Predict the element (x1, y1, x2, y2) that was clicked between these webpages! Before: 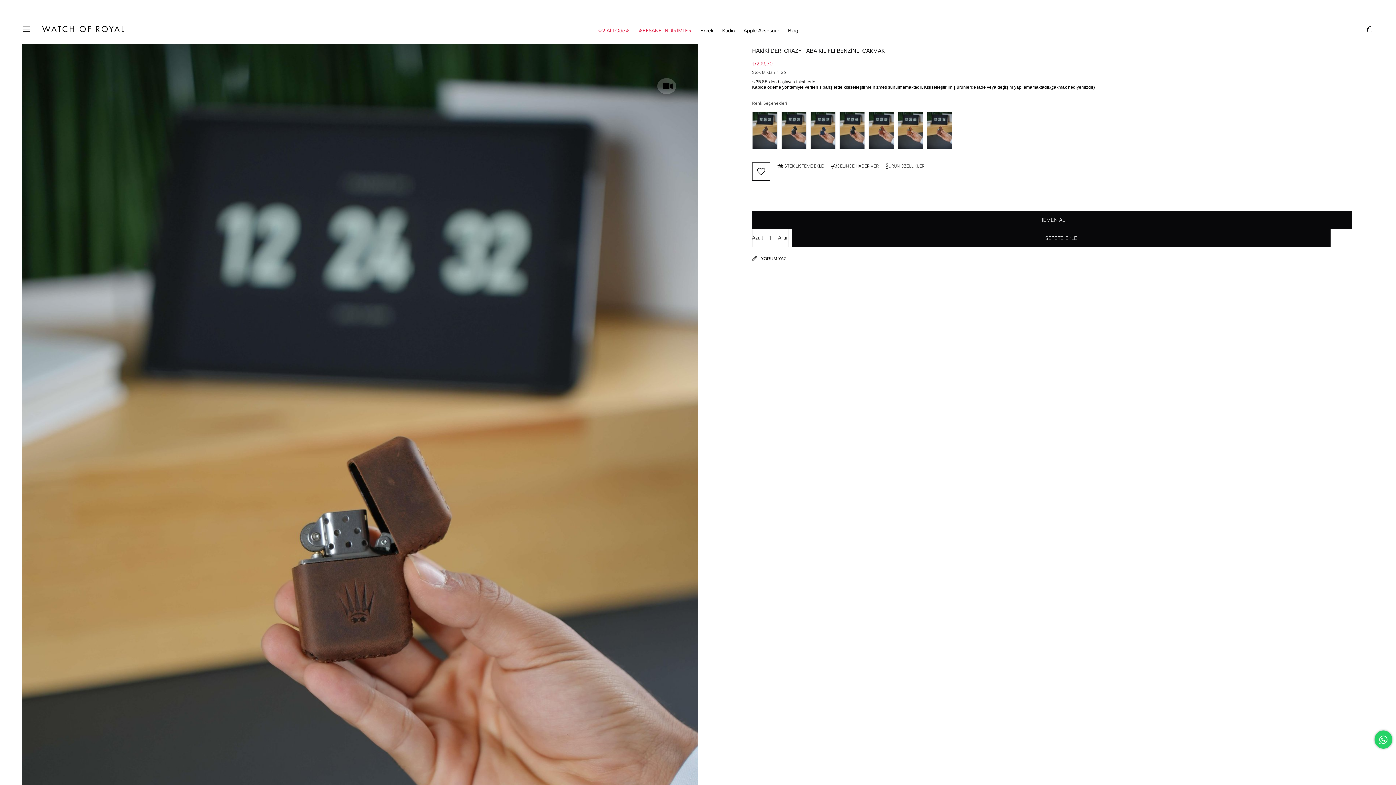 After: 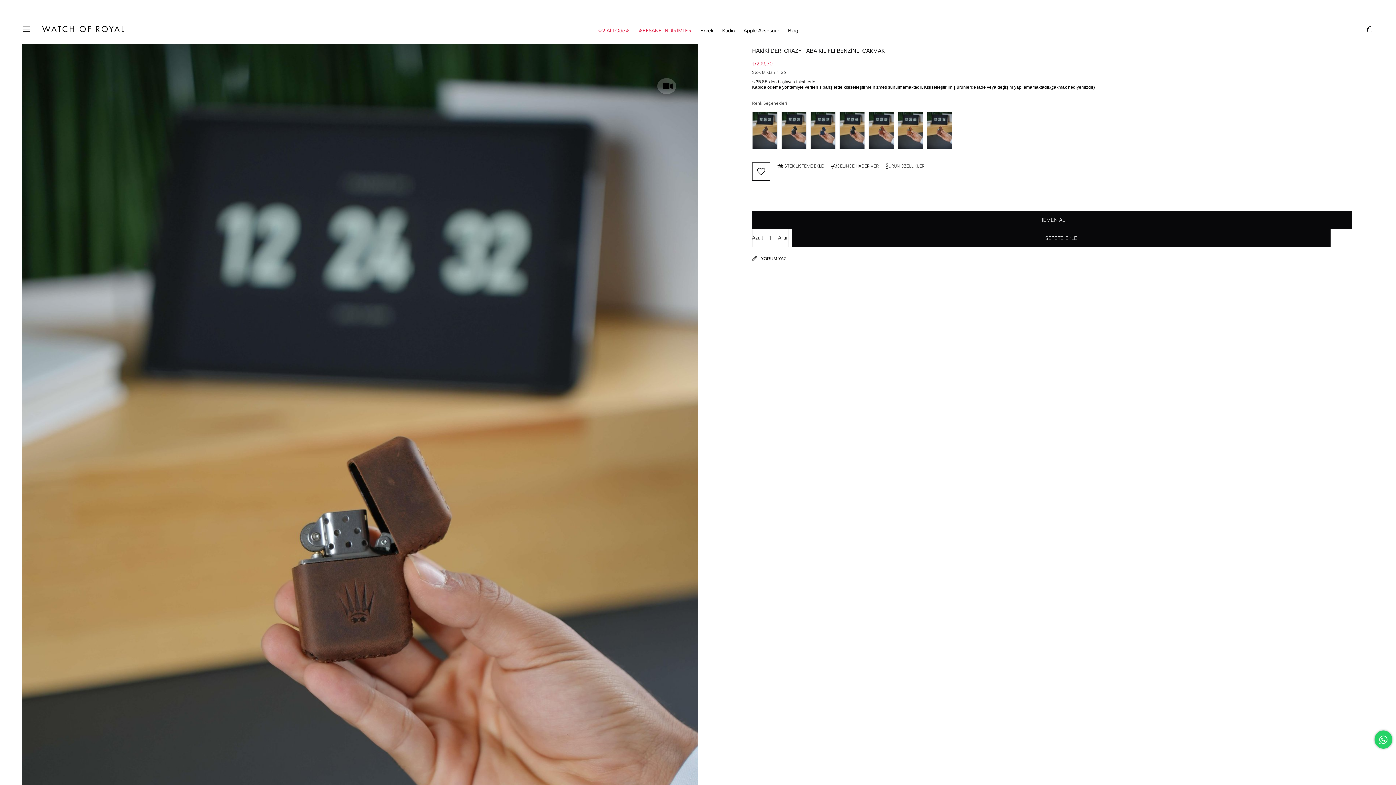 Action: bbox: (752, 111, 781, 148)